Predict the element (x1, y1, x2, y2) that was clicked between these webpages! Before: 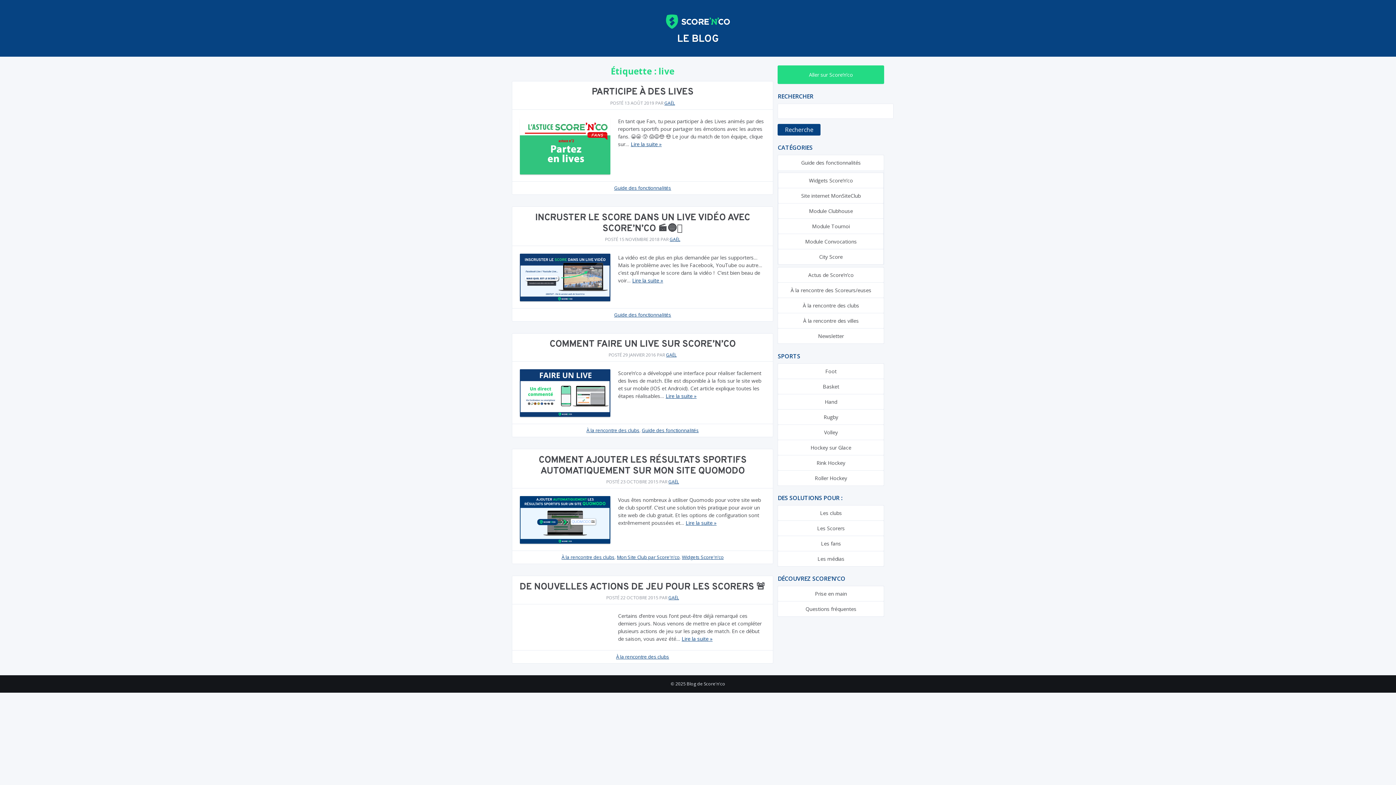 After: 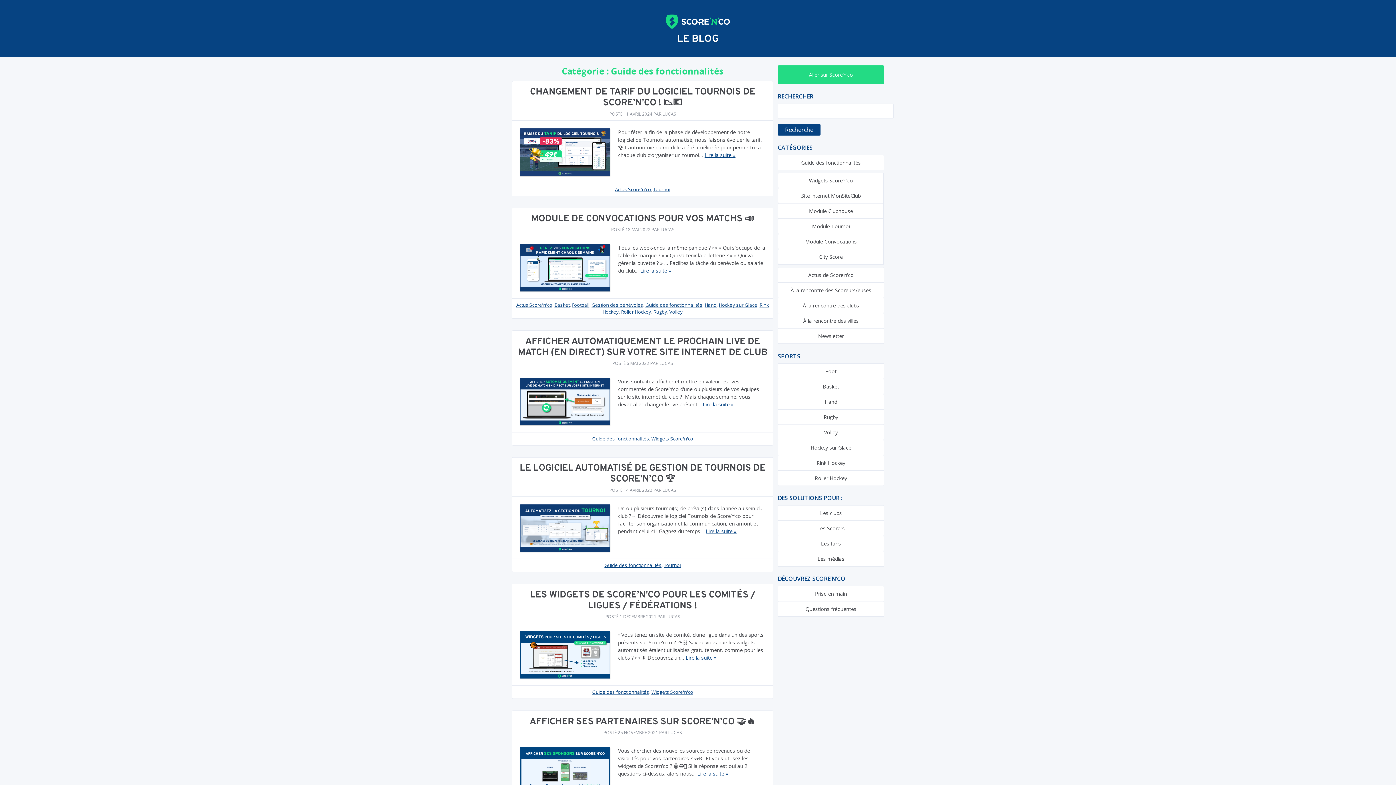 Action: bbox: (778, 155, 883, 170) label: Guide des fonctionnalités